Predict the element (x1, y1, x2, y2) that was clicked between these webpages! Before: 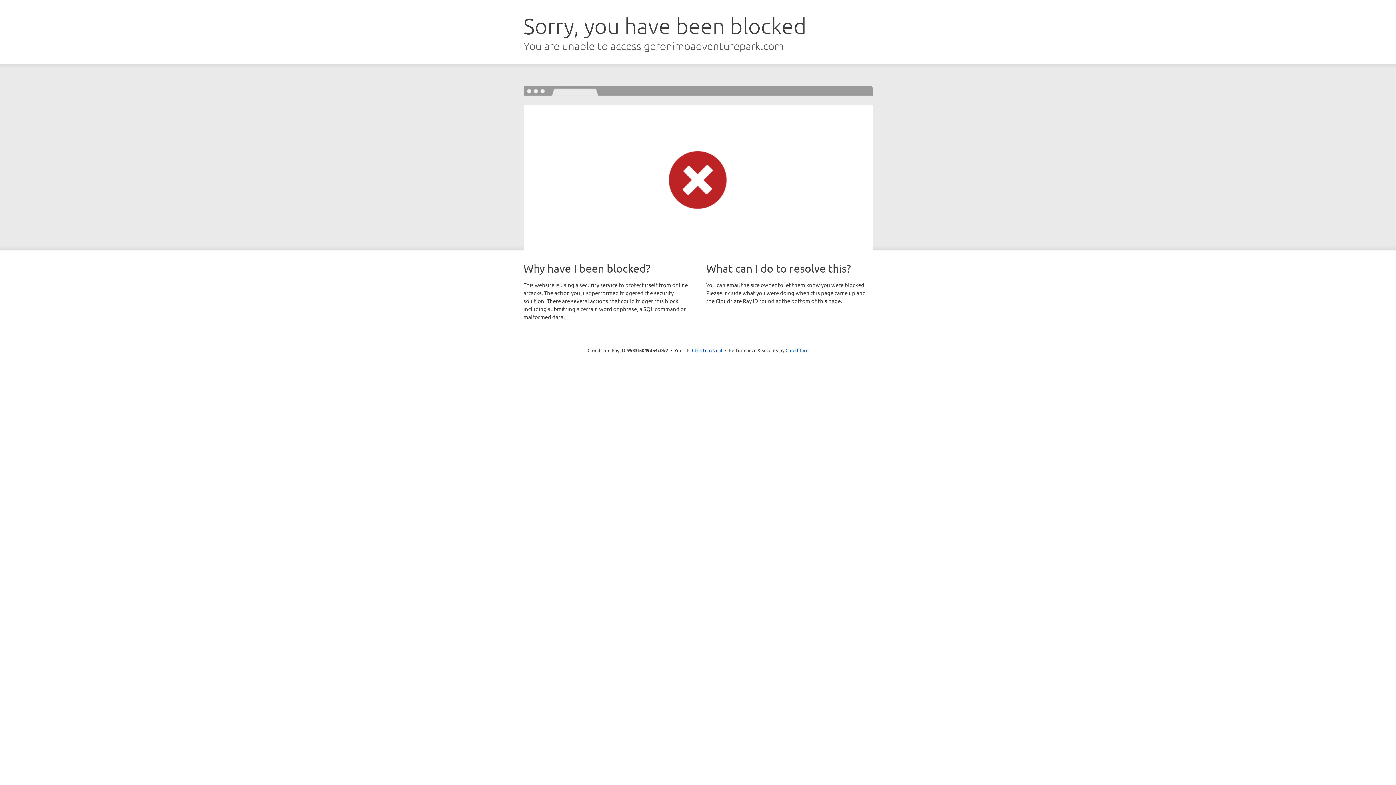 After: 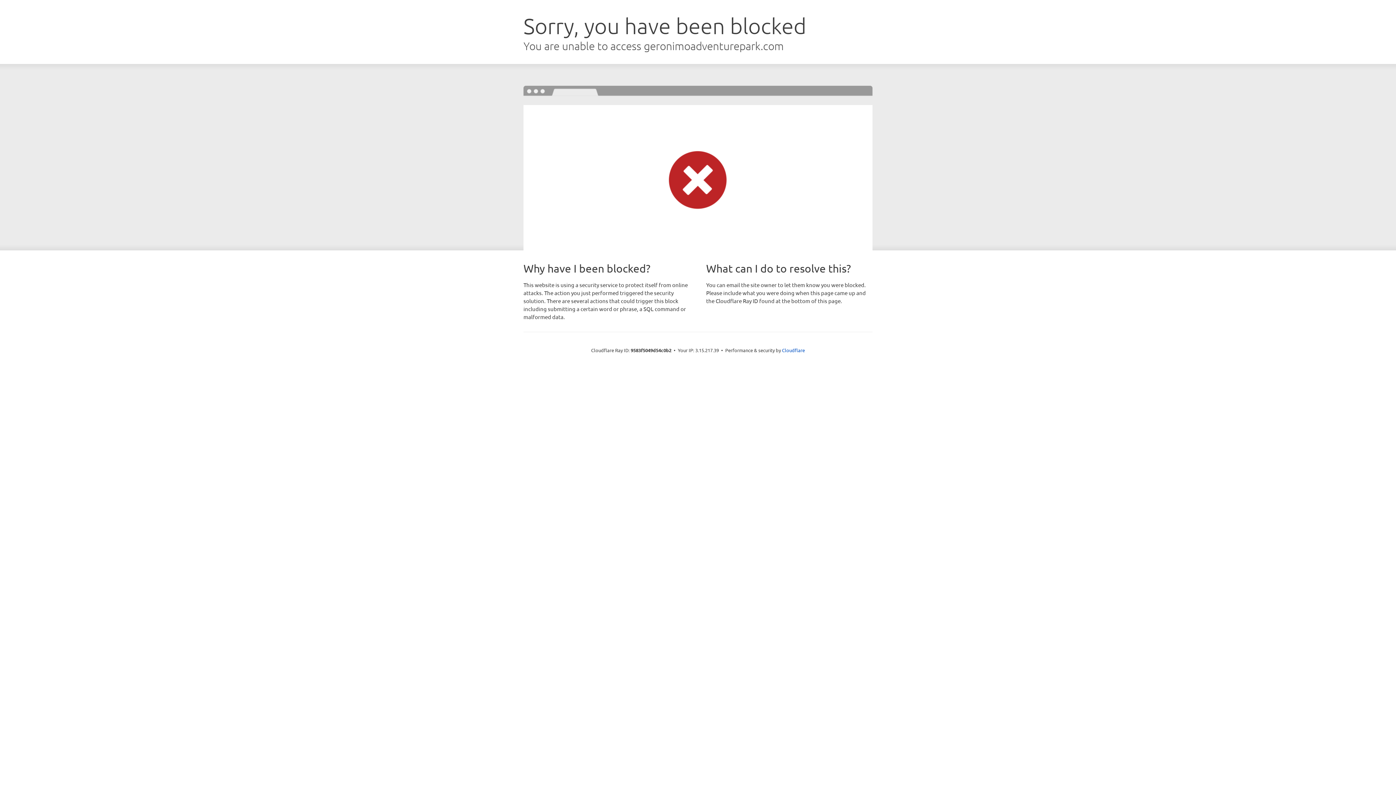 Action: label: Click to reveal bbox: (692, 346, 722, 353)